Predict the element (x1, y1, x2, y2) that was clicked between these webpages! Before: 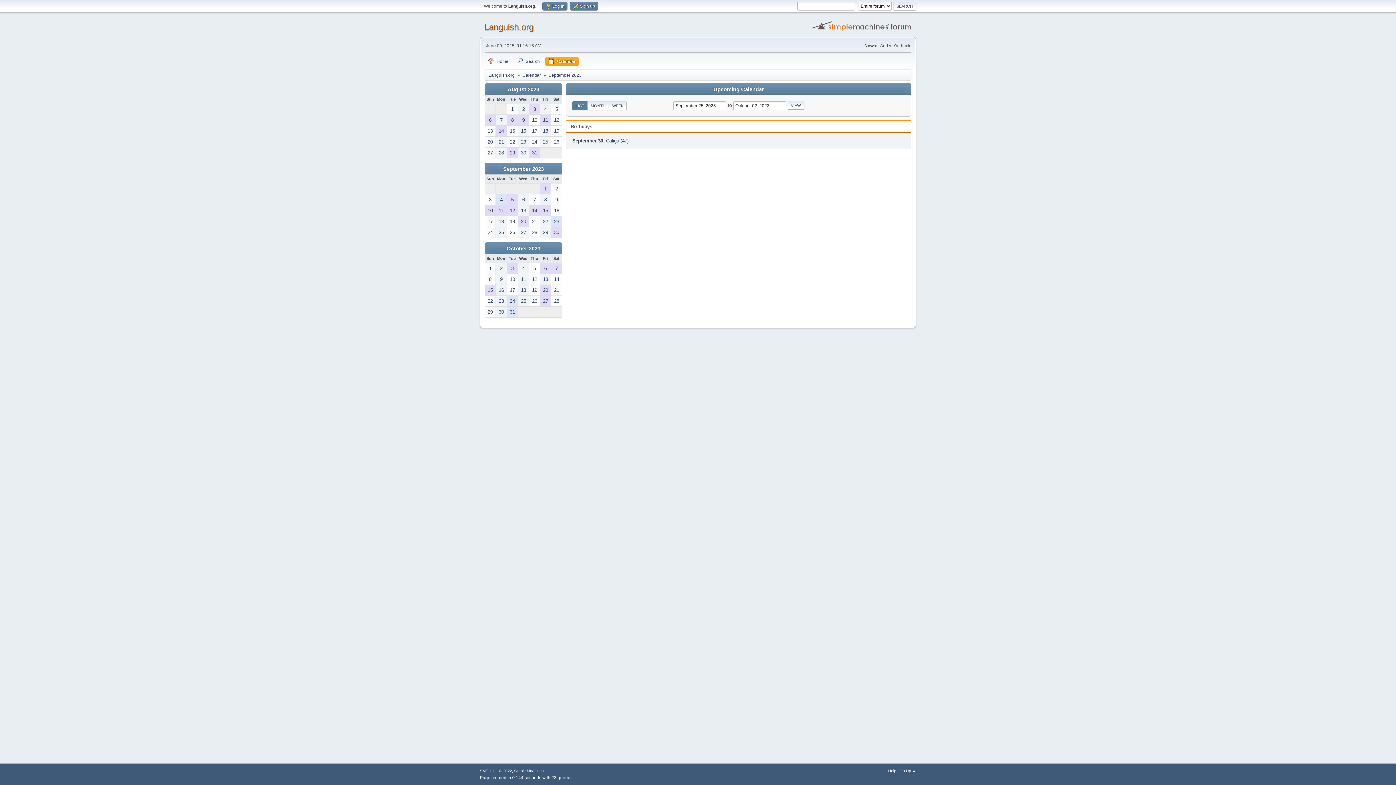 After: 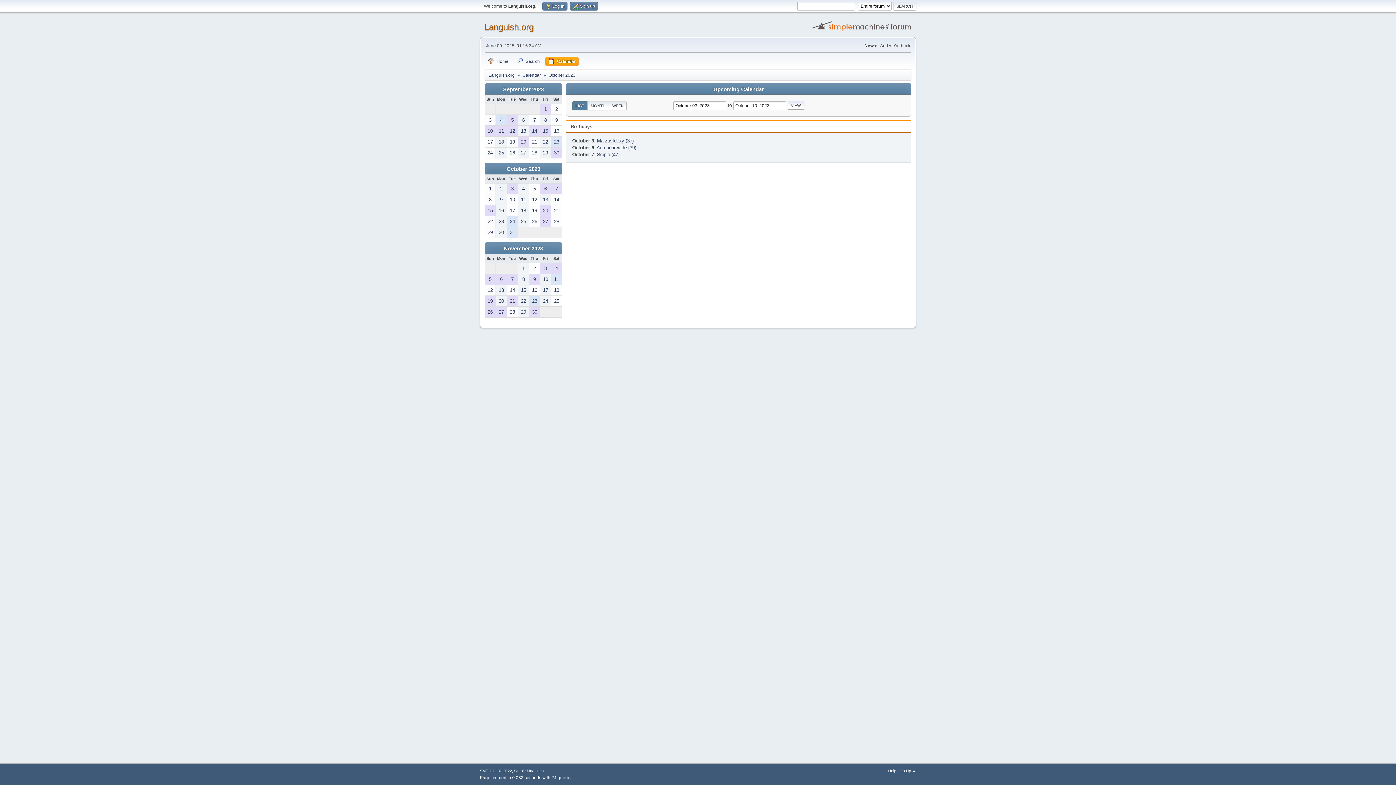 Action: label: 3 bbox: (507, 263, 517, 273)